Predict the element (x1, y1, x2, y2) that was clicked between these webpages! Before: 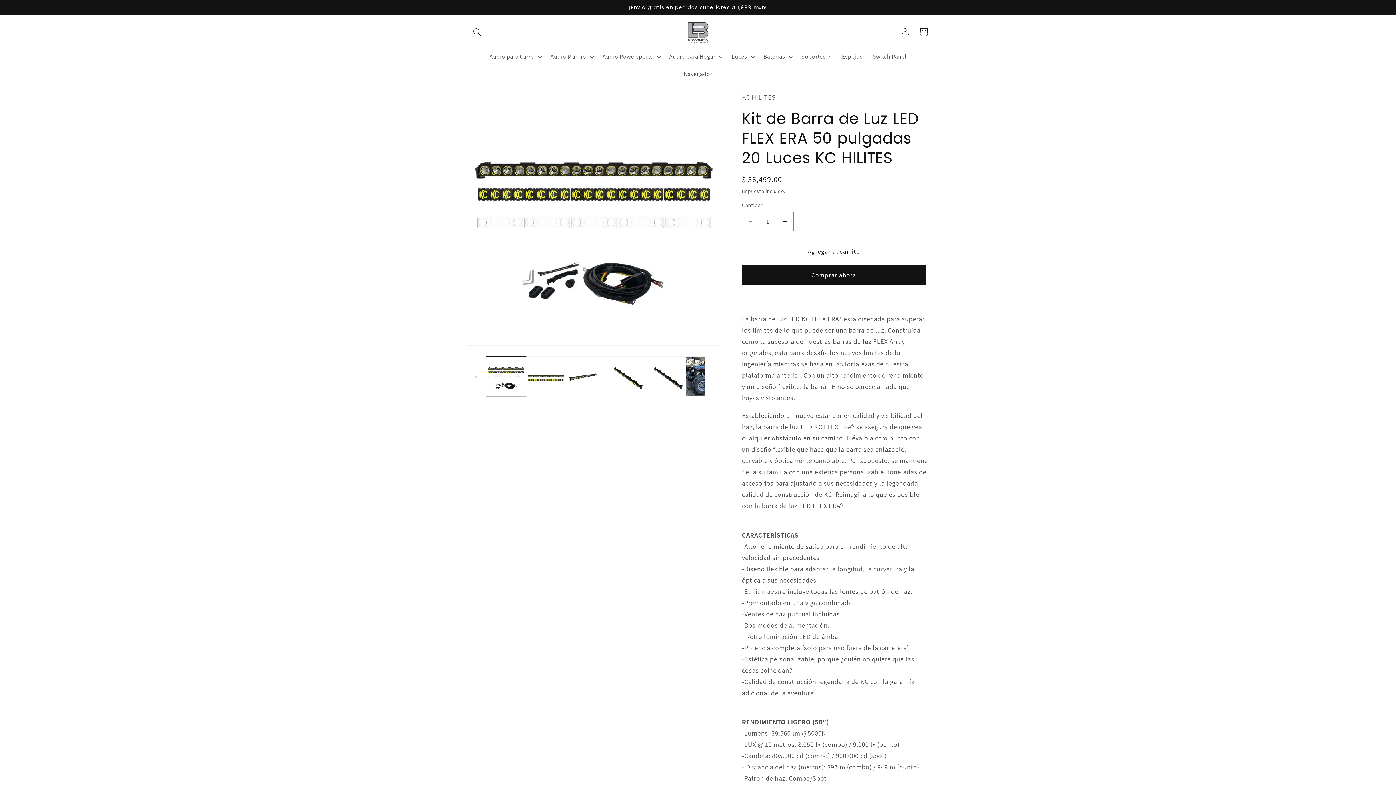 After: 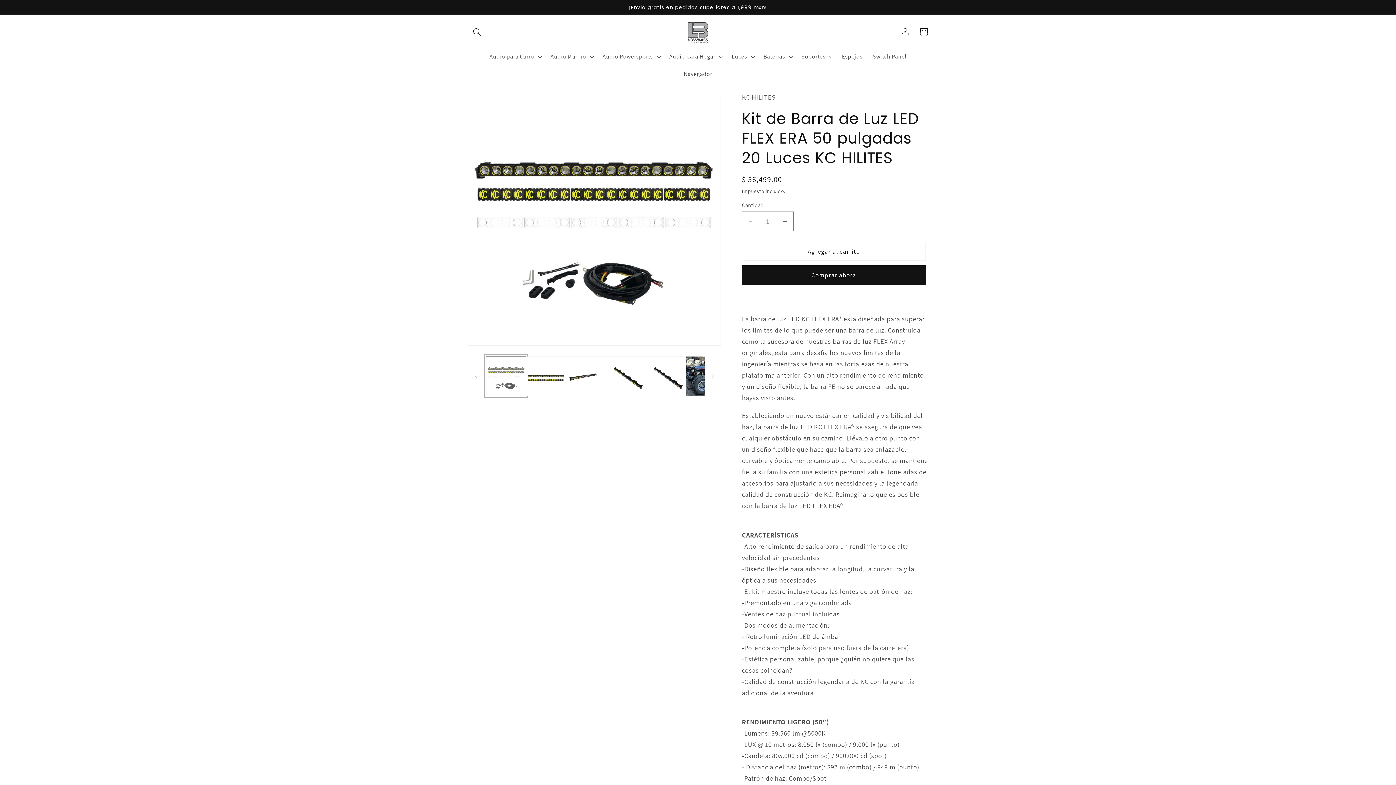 Action: label: Cargar la imagen 1 en la vista de la galería bbox: (486, 356, 526, 396)